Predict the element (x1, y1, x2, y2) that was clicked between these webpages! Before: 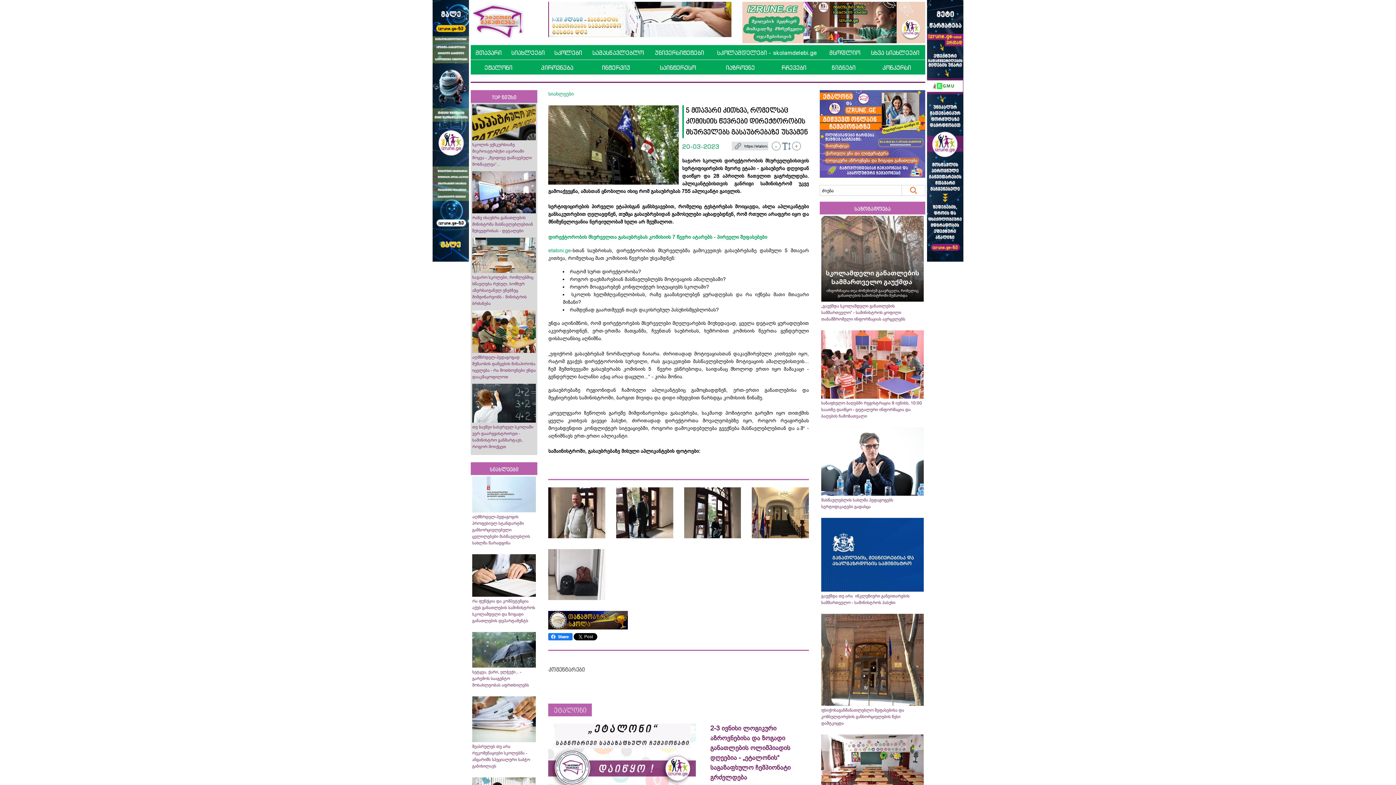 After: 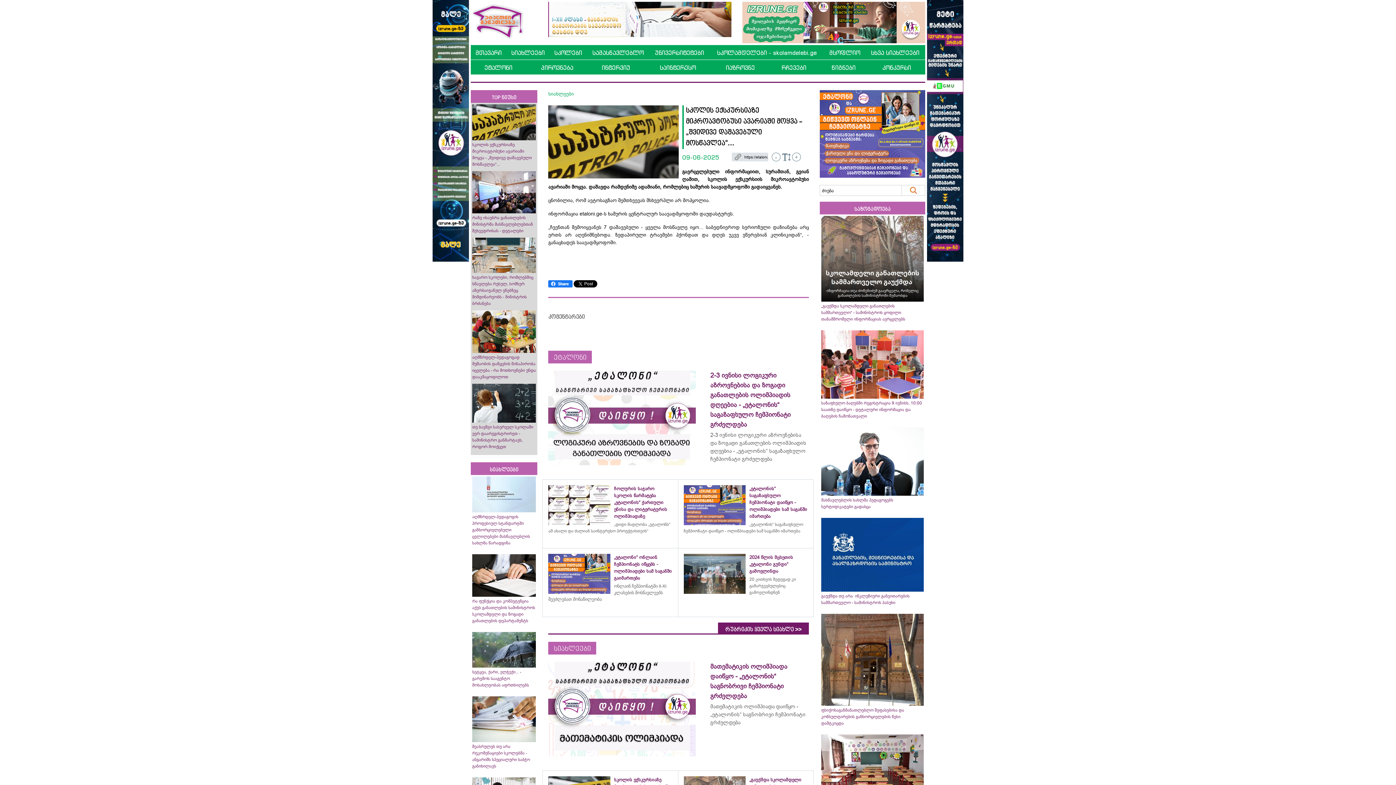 Action: bbox: (472, 118, 536, 124)